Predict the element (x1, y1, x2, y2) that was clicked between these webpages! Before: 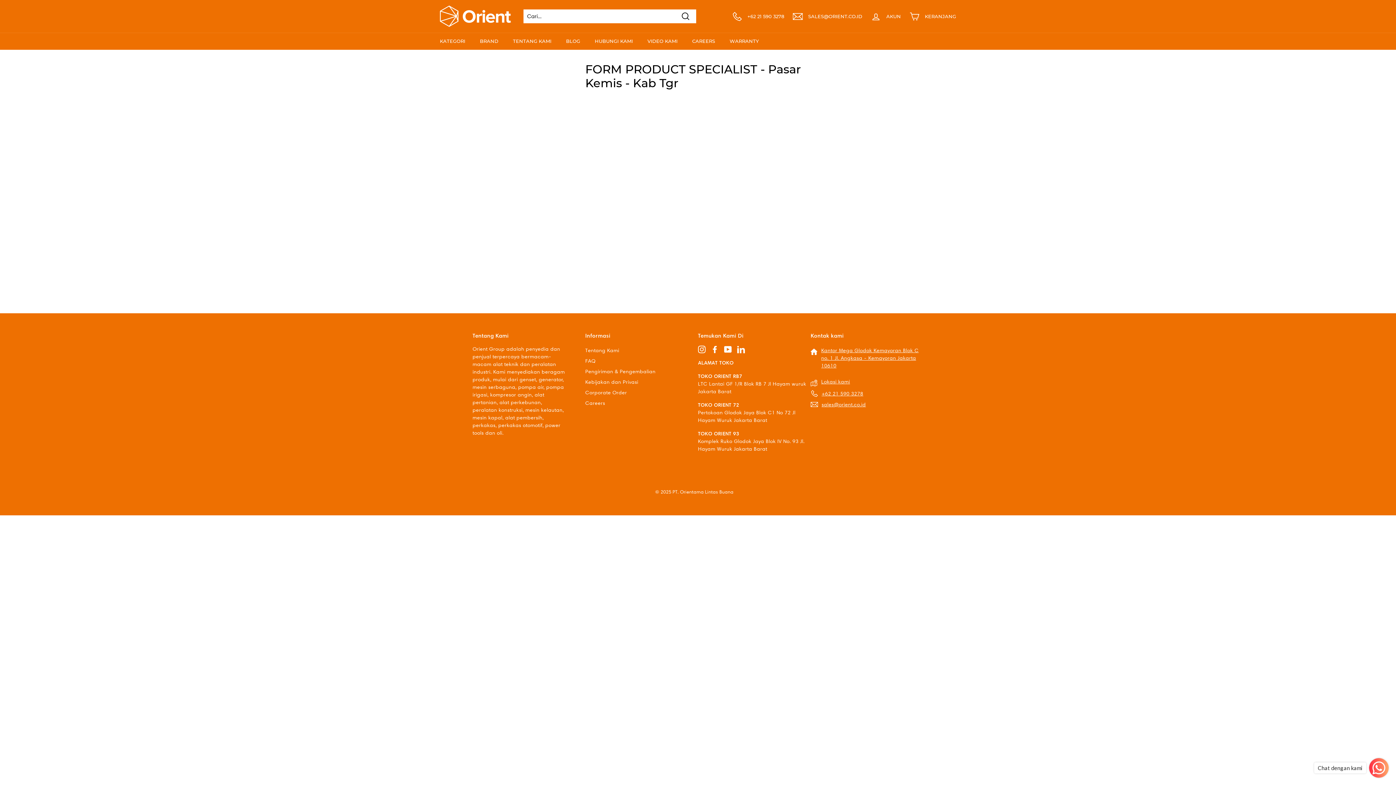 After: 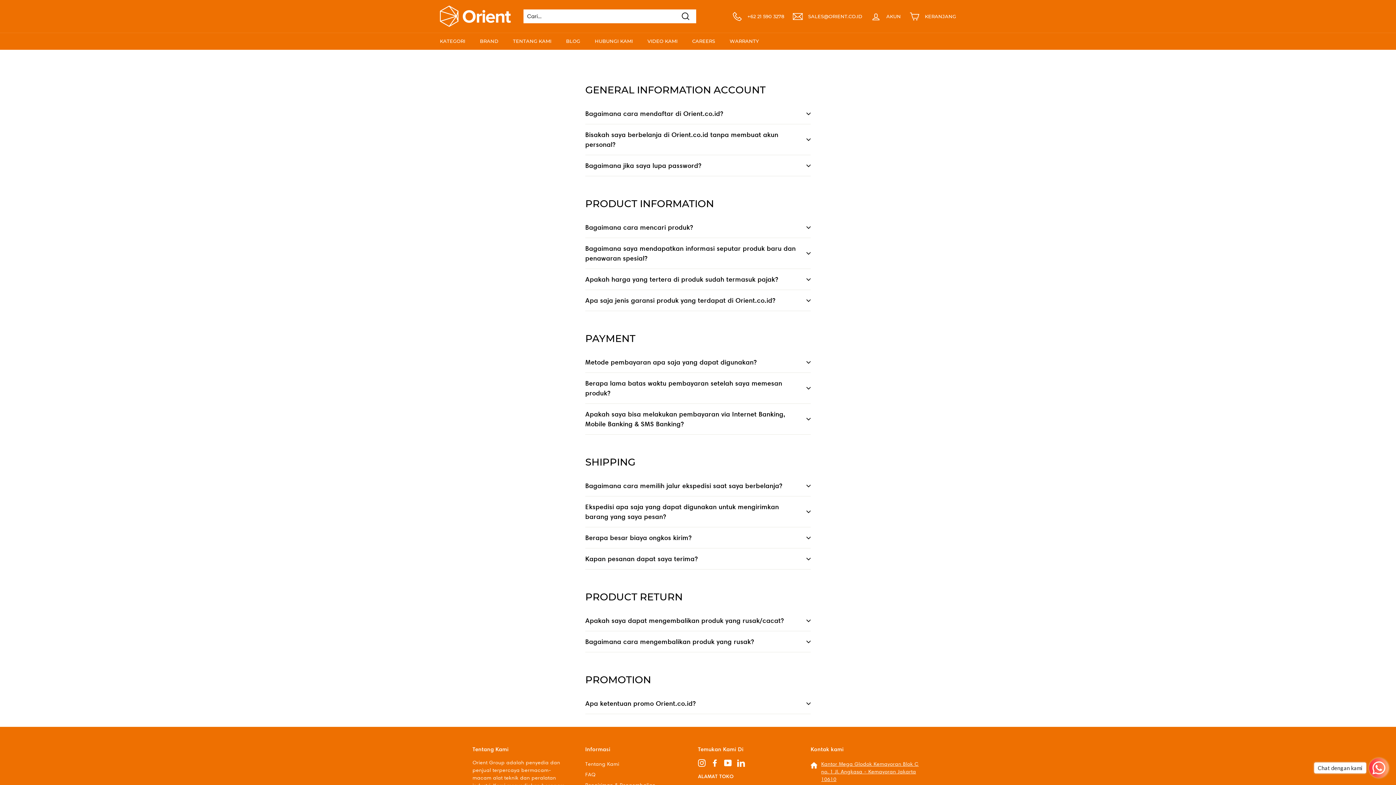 Action: label: FAQ bbox: (585, 356, 595, 366)